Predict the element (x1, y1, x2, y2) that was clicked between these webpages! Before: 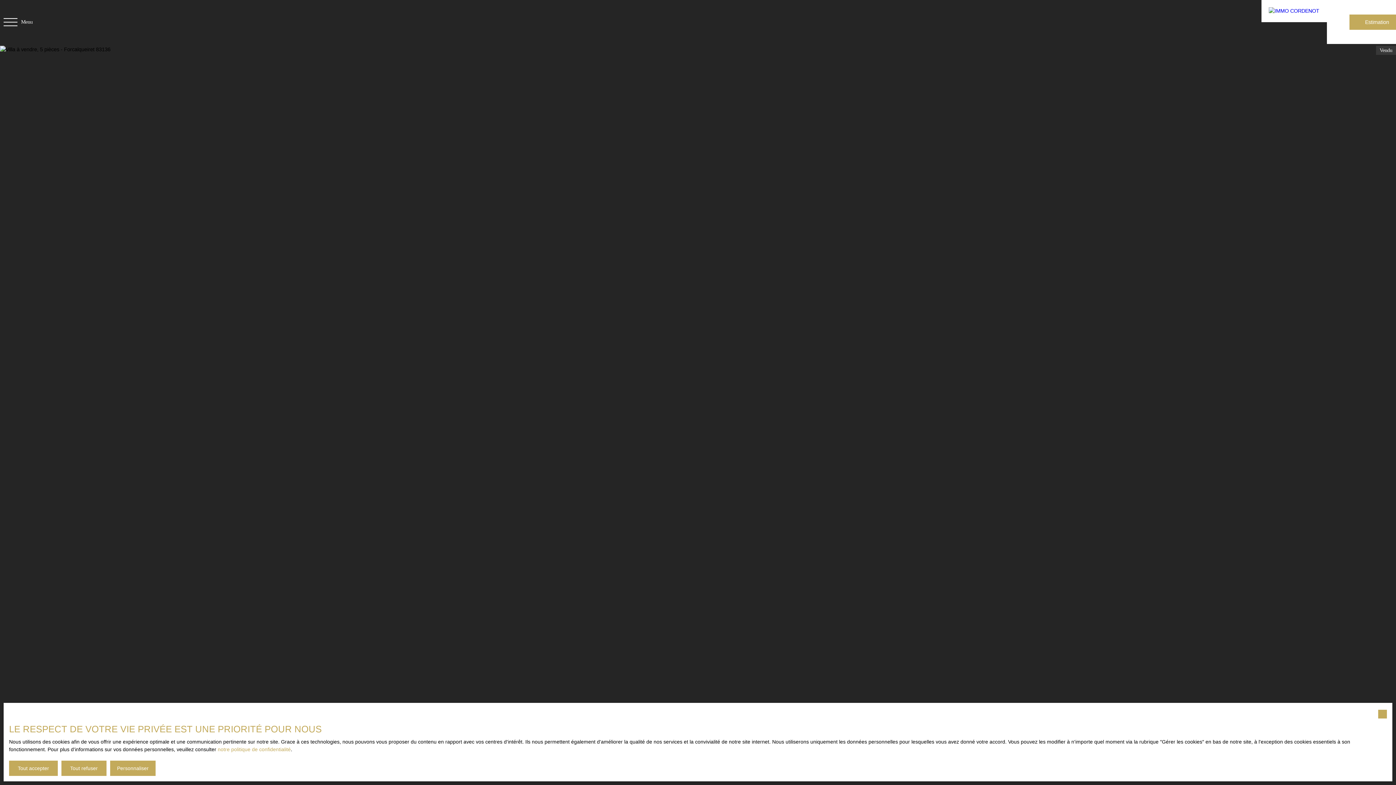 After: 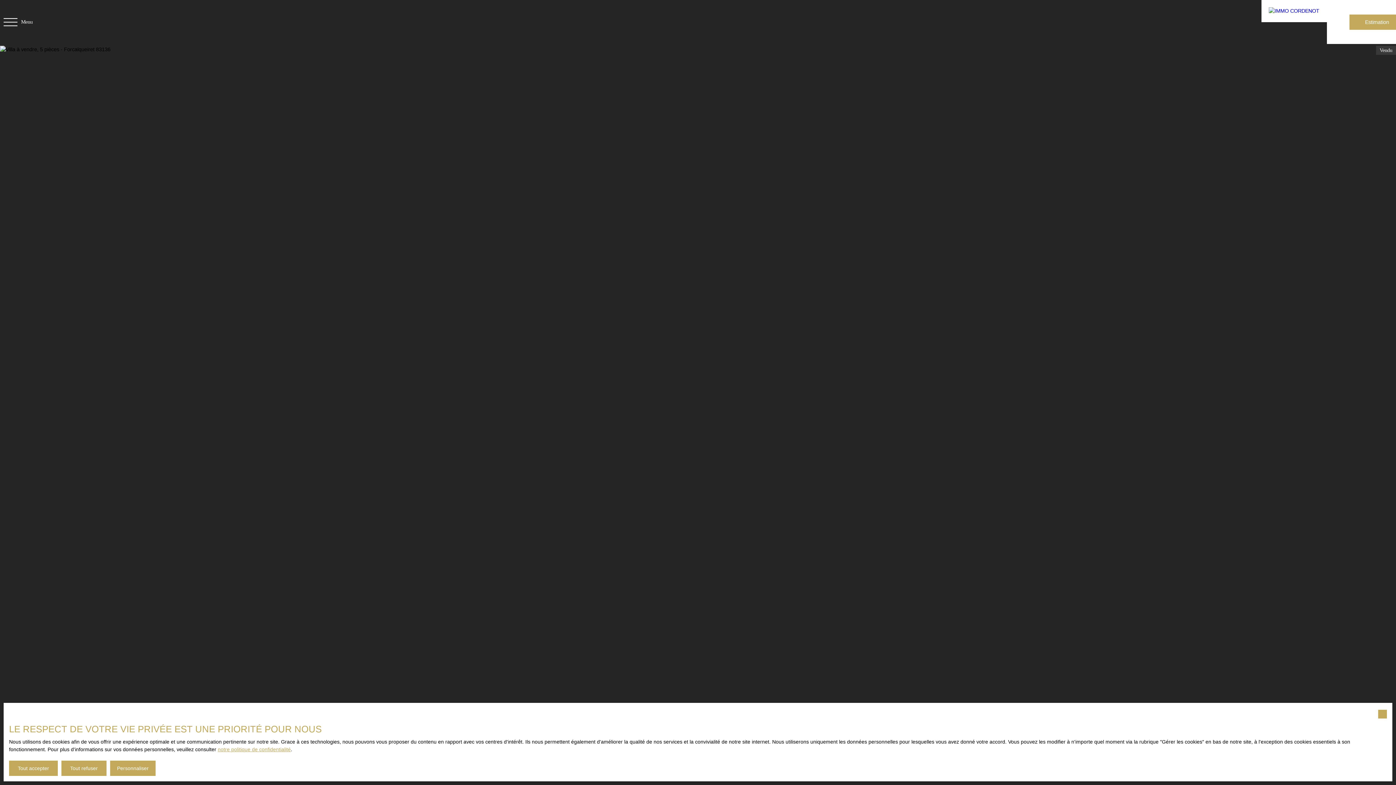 Action: label: notre politique de confidentialité bbox: (217, 746, 290, 753)